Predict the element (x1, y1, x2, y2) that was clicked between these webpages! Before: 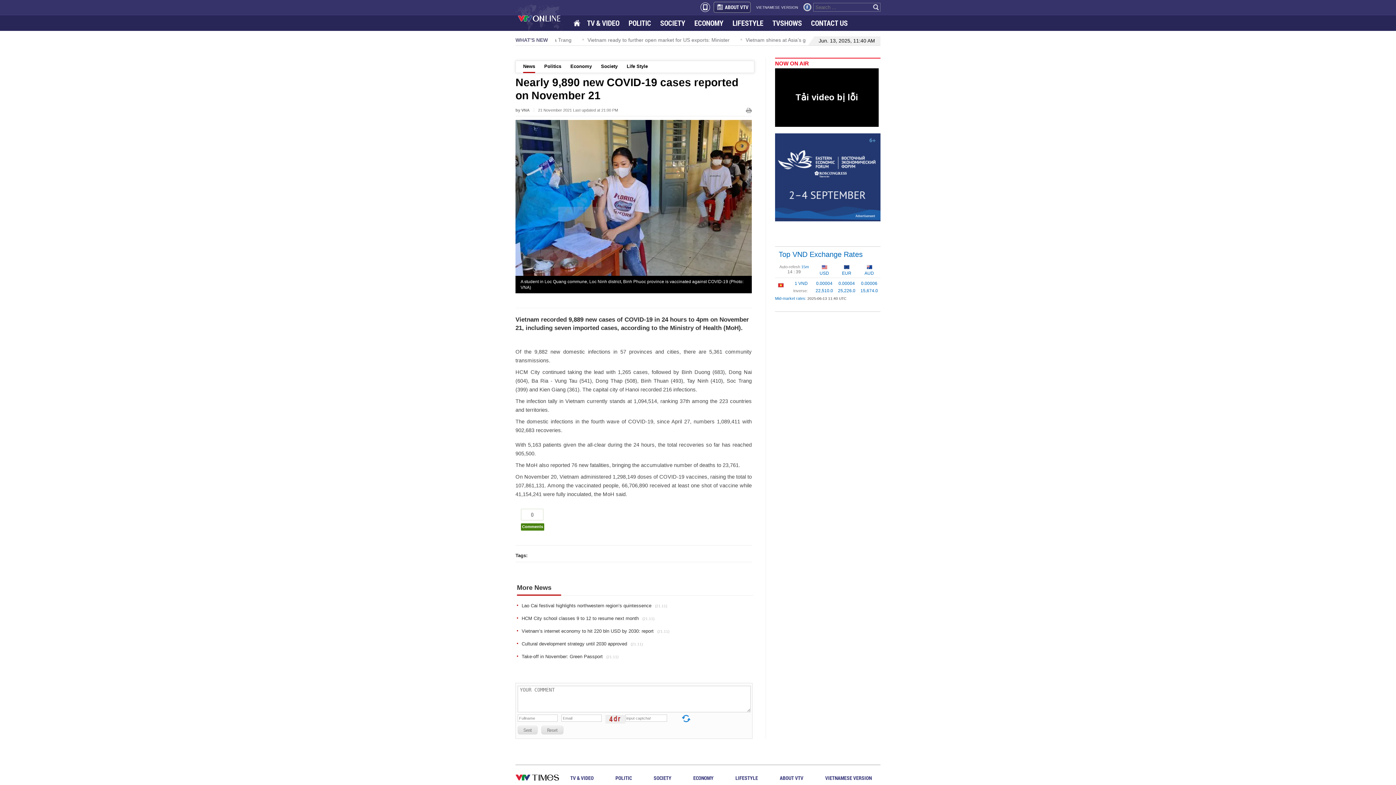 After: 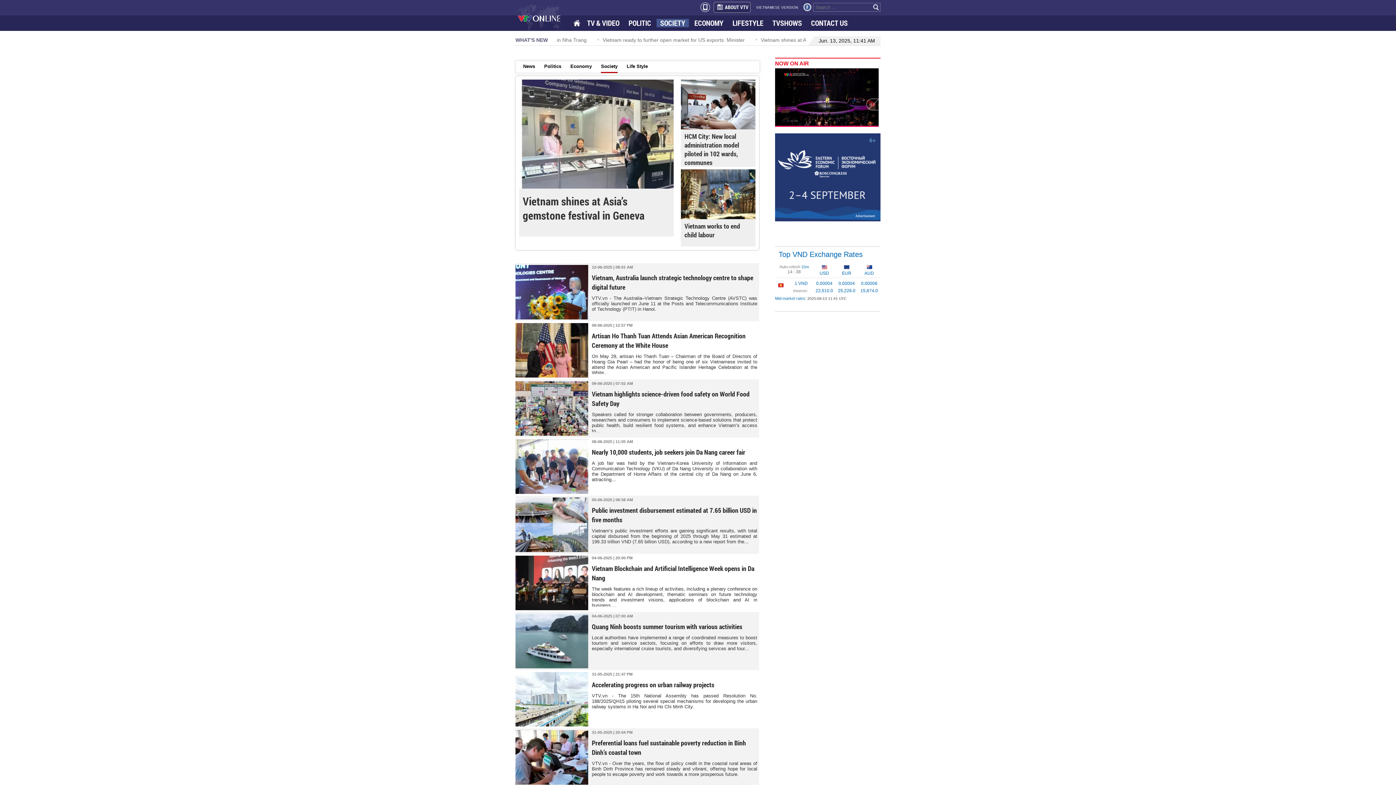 Action: label: SOCIETY bbox: (653, 774, 671, 781)